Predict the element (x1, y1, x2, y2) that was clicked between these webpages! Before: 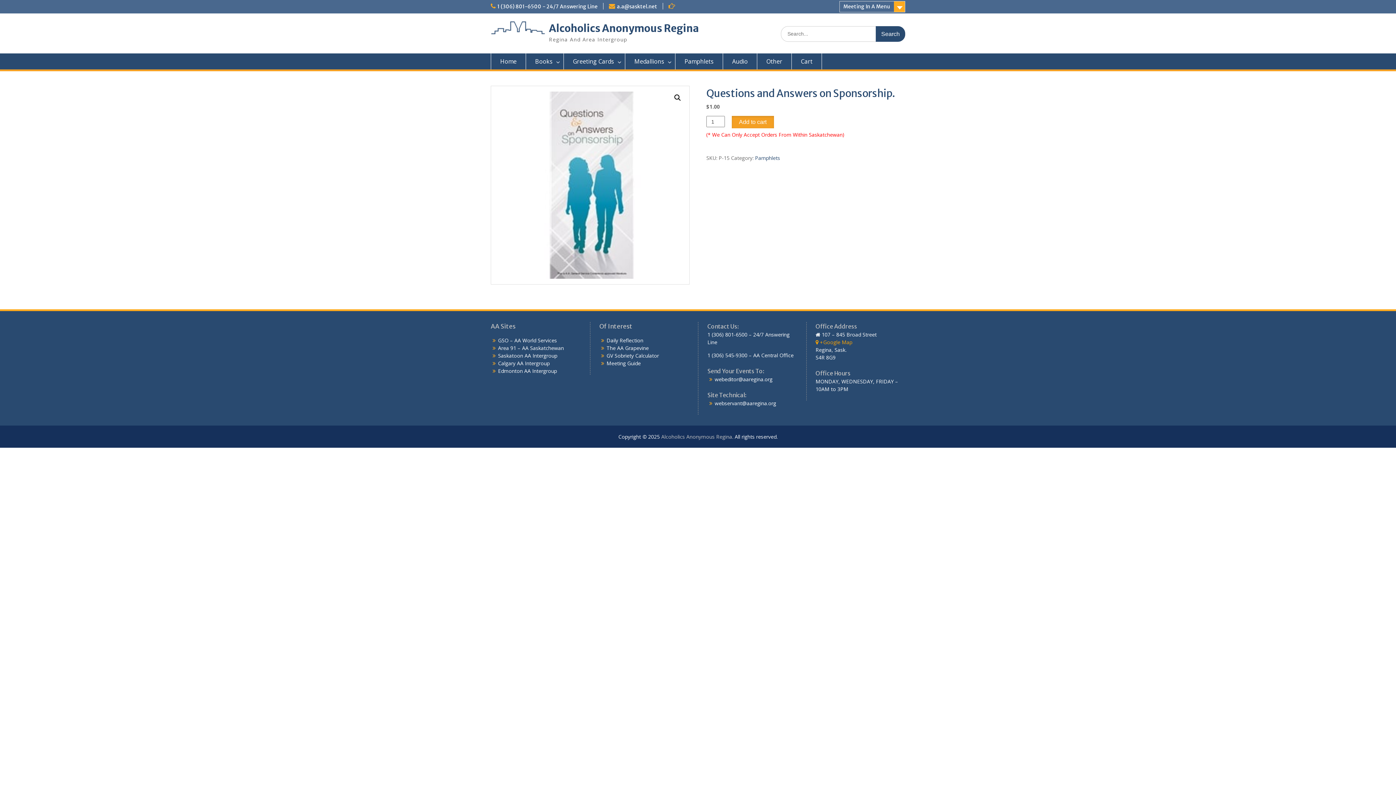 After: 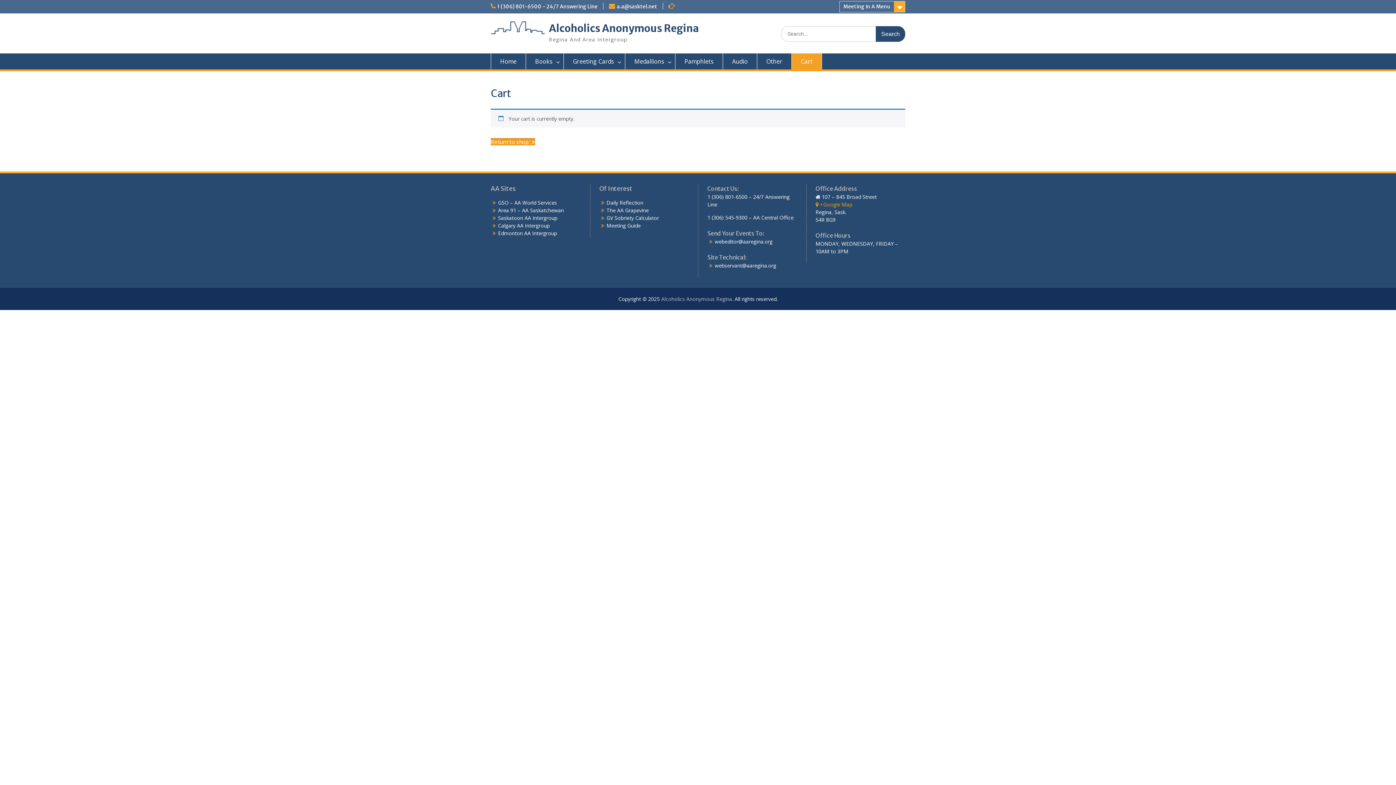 Action: bbox: (792, 53, 822, 69) label: Cart